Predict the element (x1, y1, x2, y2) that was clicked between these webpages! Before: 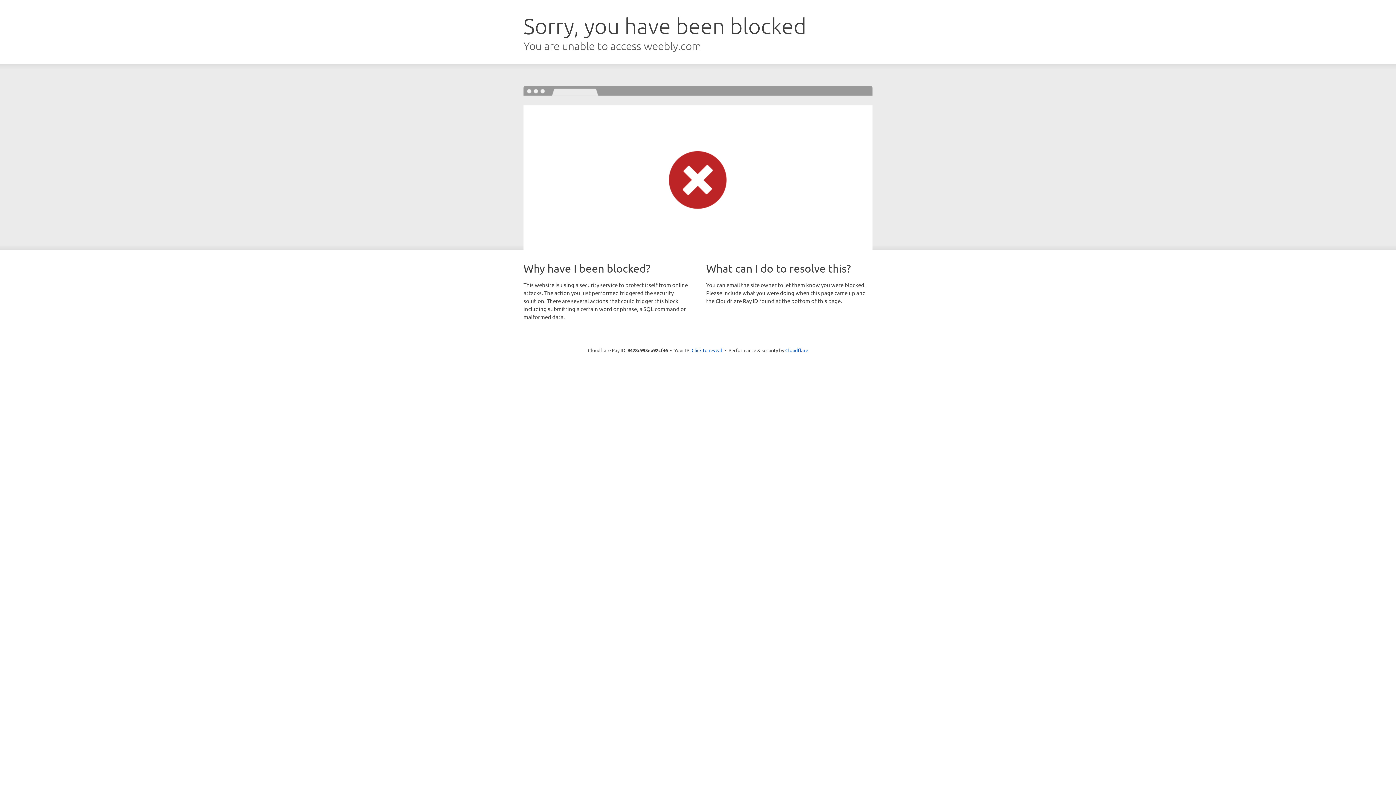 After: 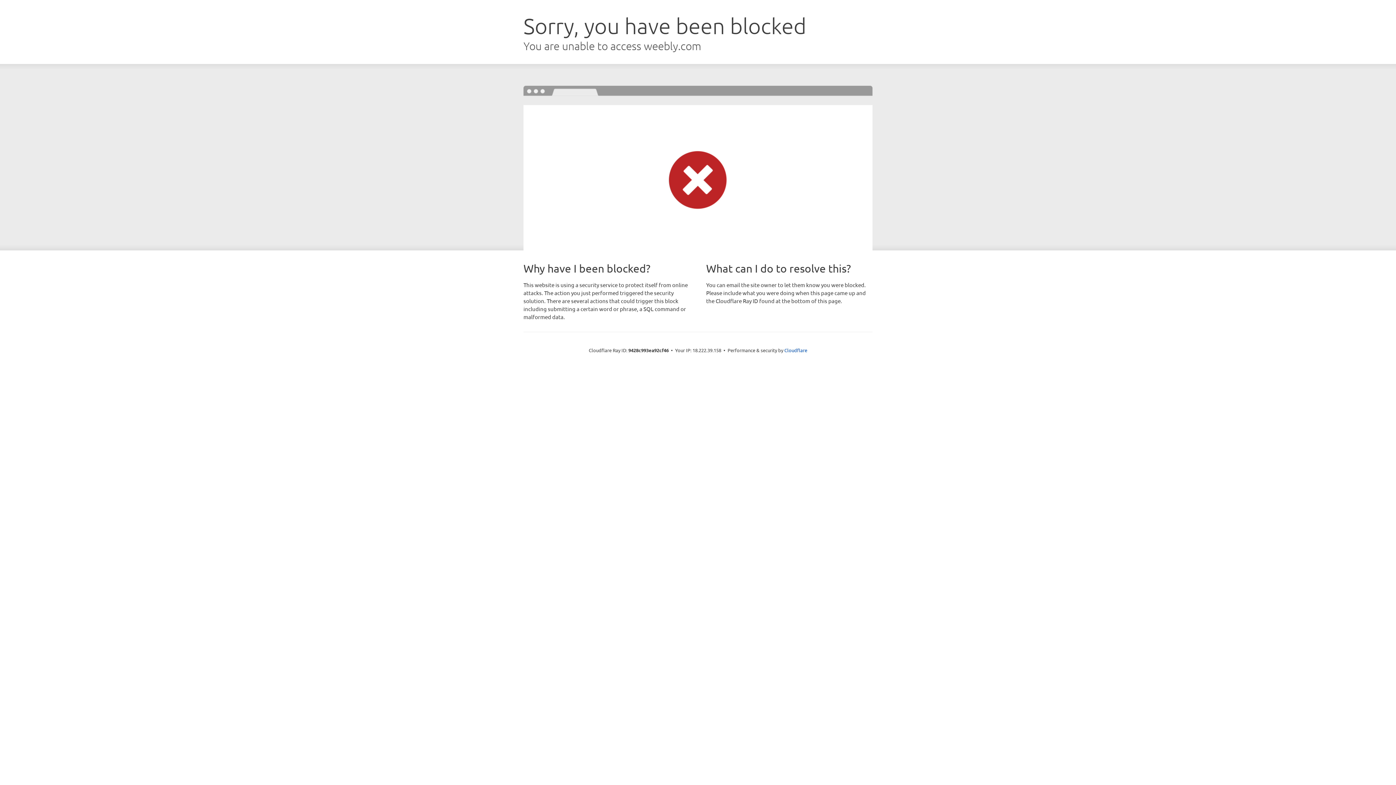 Action: bbox: (691, 346, 722, 353) label: Click to reveal